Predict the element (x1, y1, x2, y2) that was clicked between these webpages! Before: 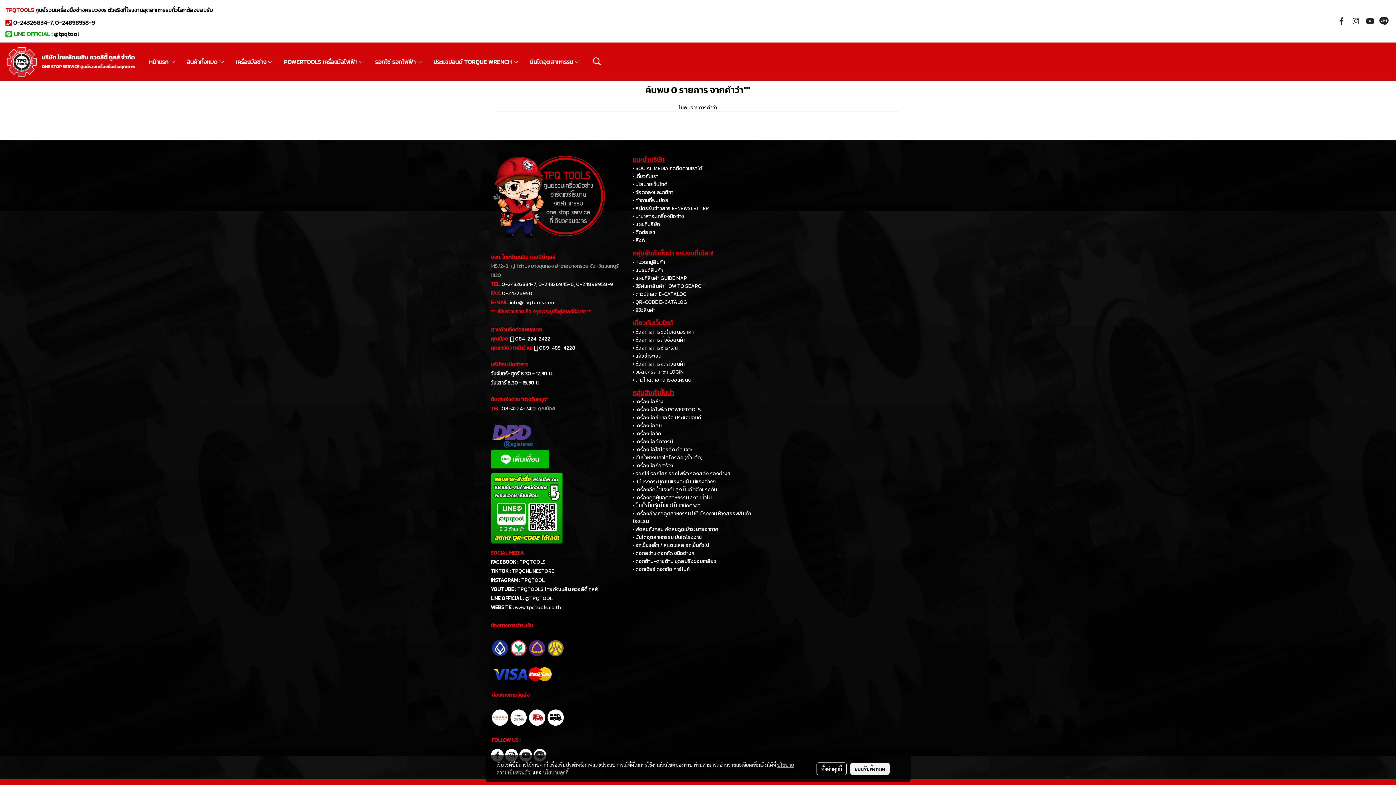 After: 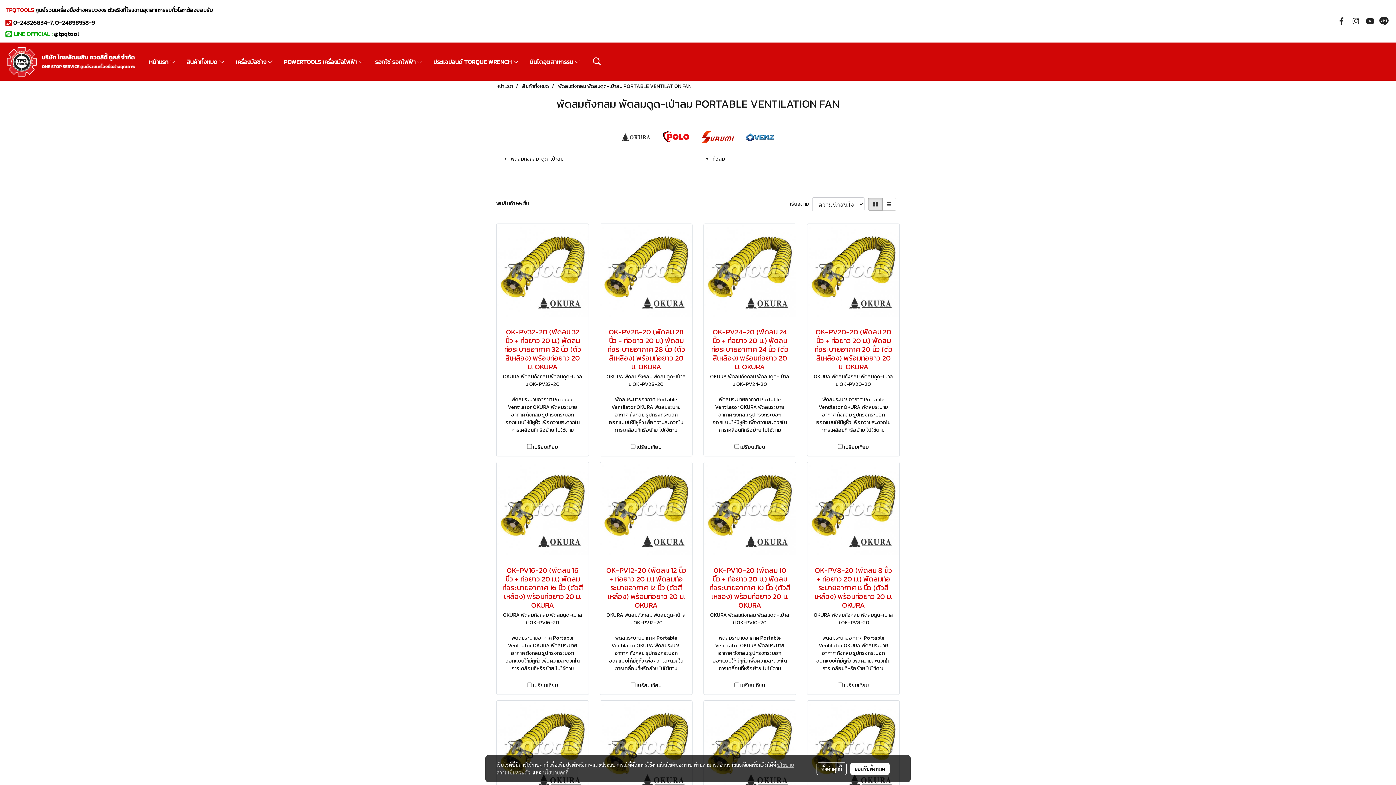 Action: bbox: (632, 525, 718, 533) label: • พัดลมถังกลม พัดลมดูดเป่าระบายอากาศ